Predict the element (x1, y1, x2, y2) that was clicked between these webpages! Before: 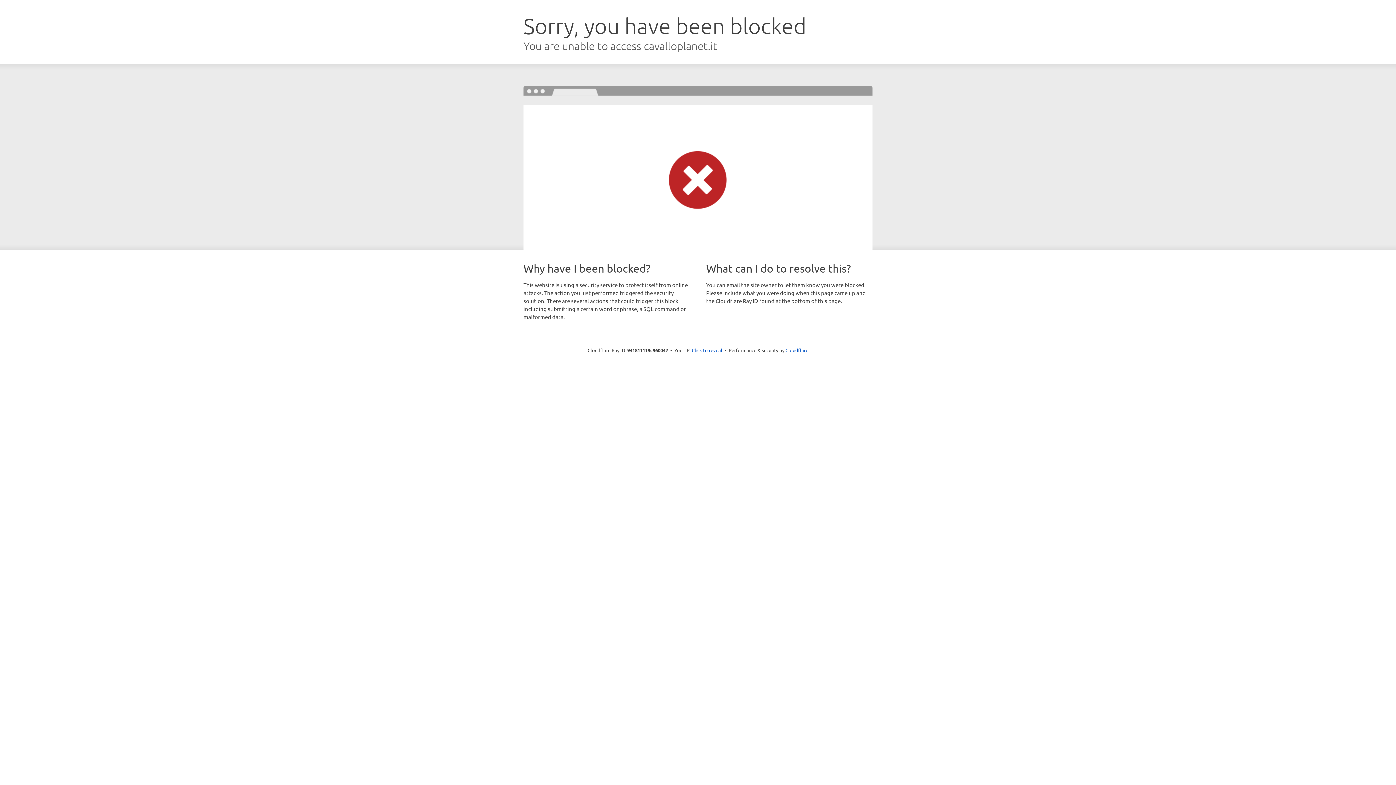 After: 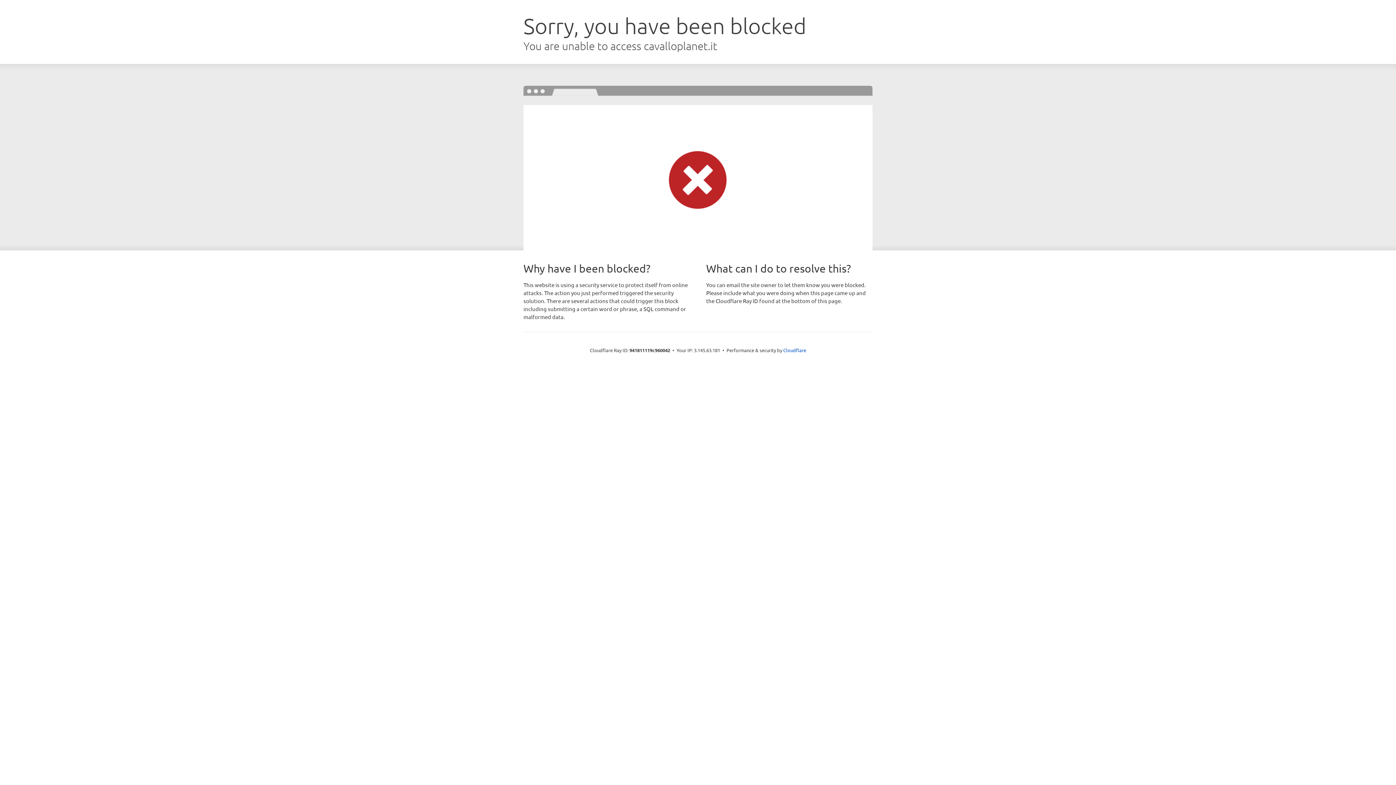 Action: bbox: (692, 346, 722, 353) label: Click to reveal